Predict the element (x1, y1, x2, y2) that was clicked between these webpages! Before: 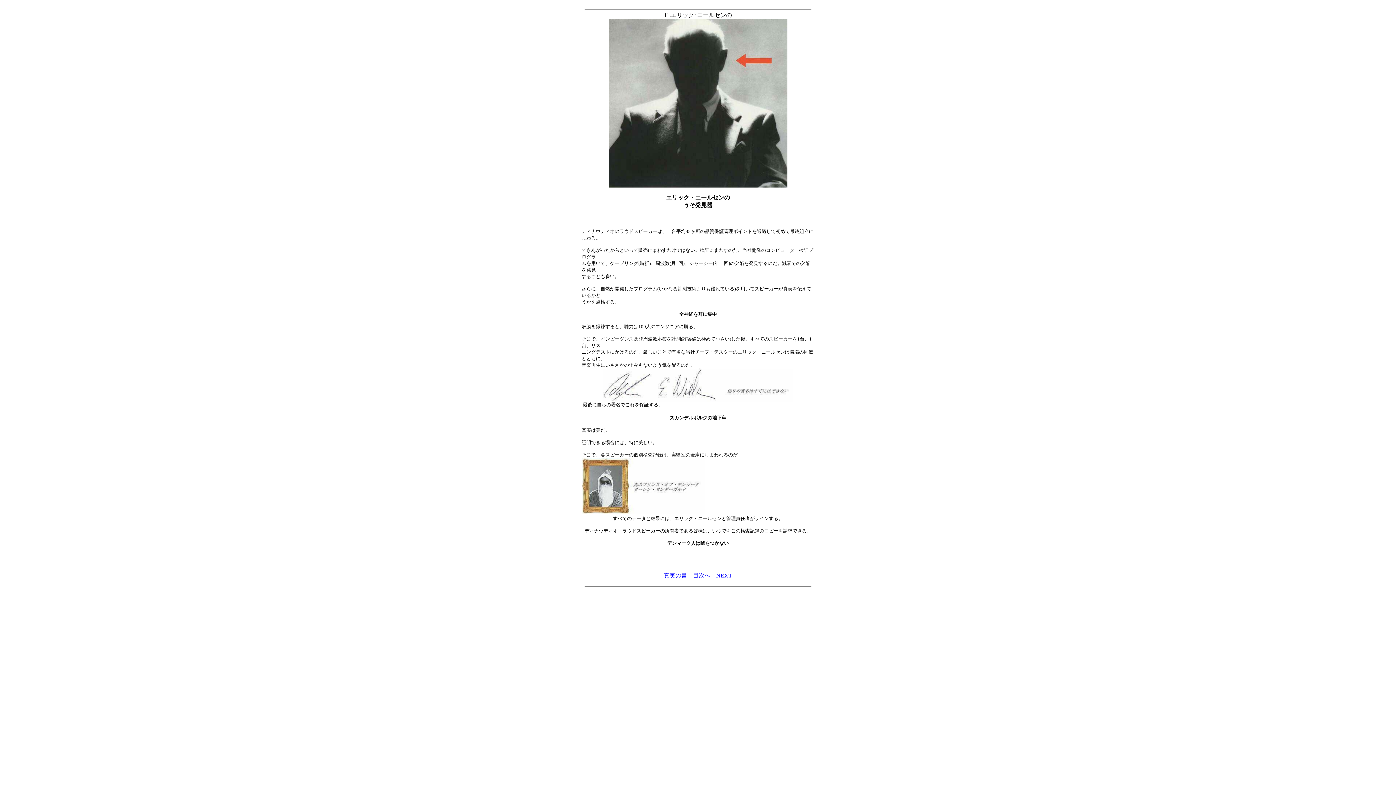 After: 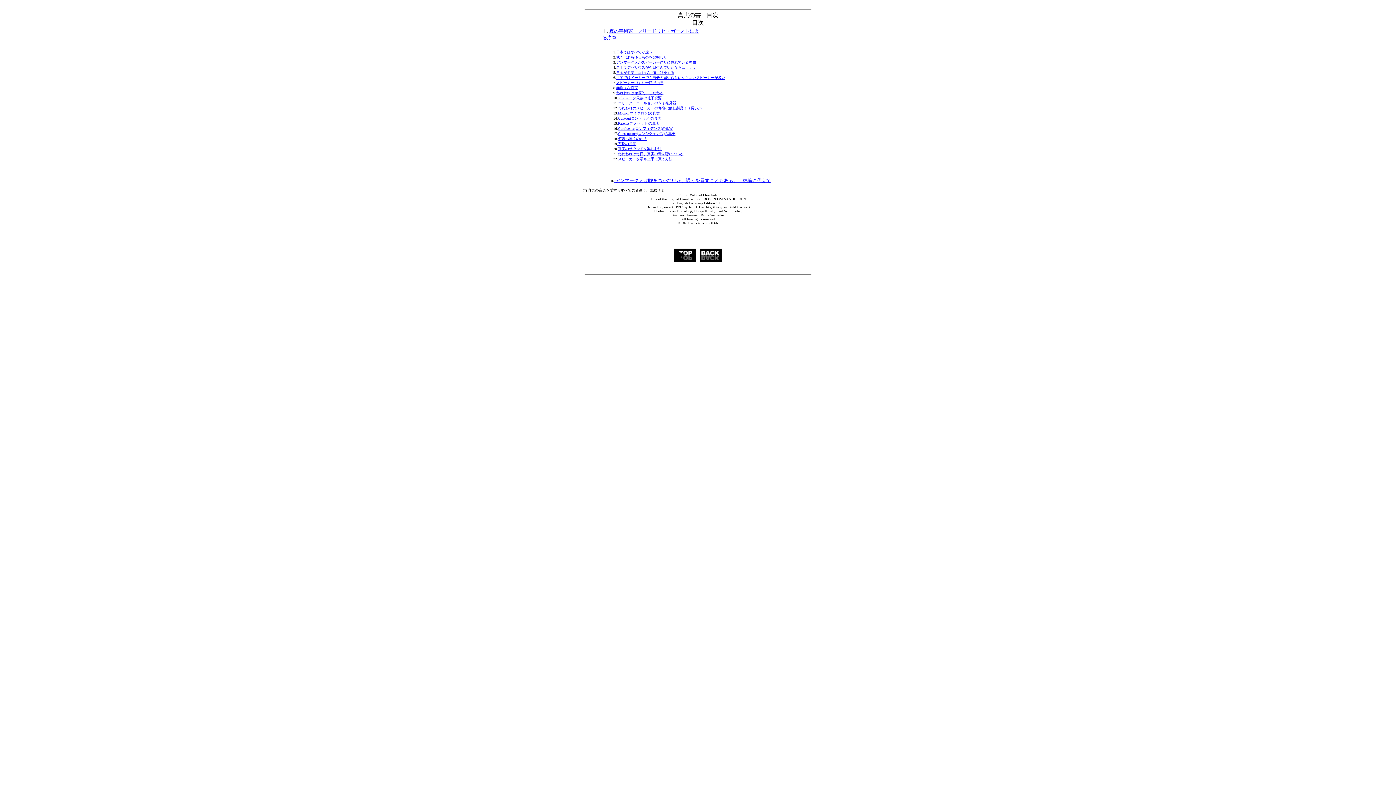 Action: bbox: (693, 572, 710, 578) label: 目次へ